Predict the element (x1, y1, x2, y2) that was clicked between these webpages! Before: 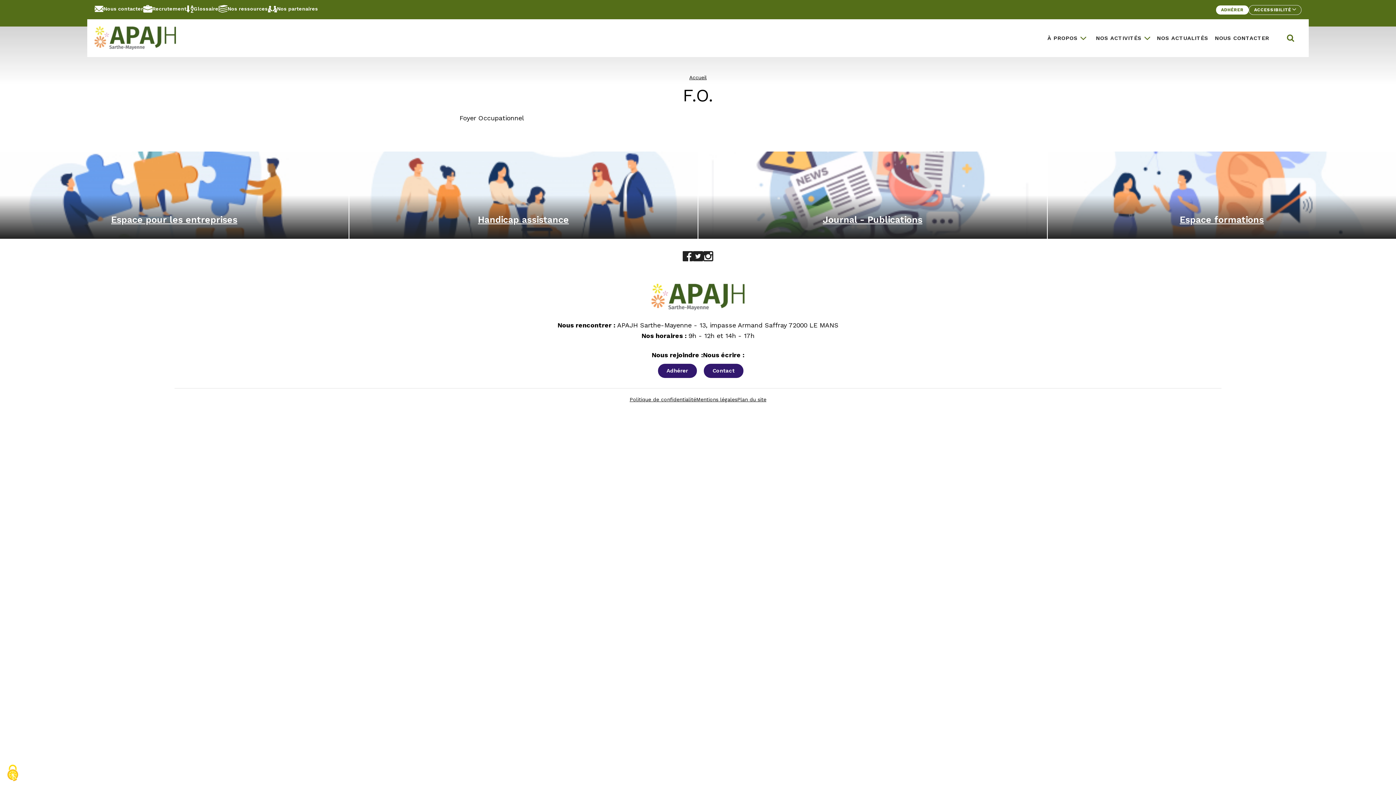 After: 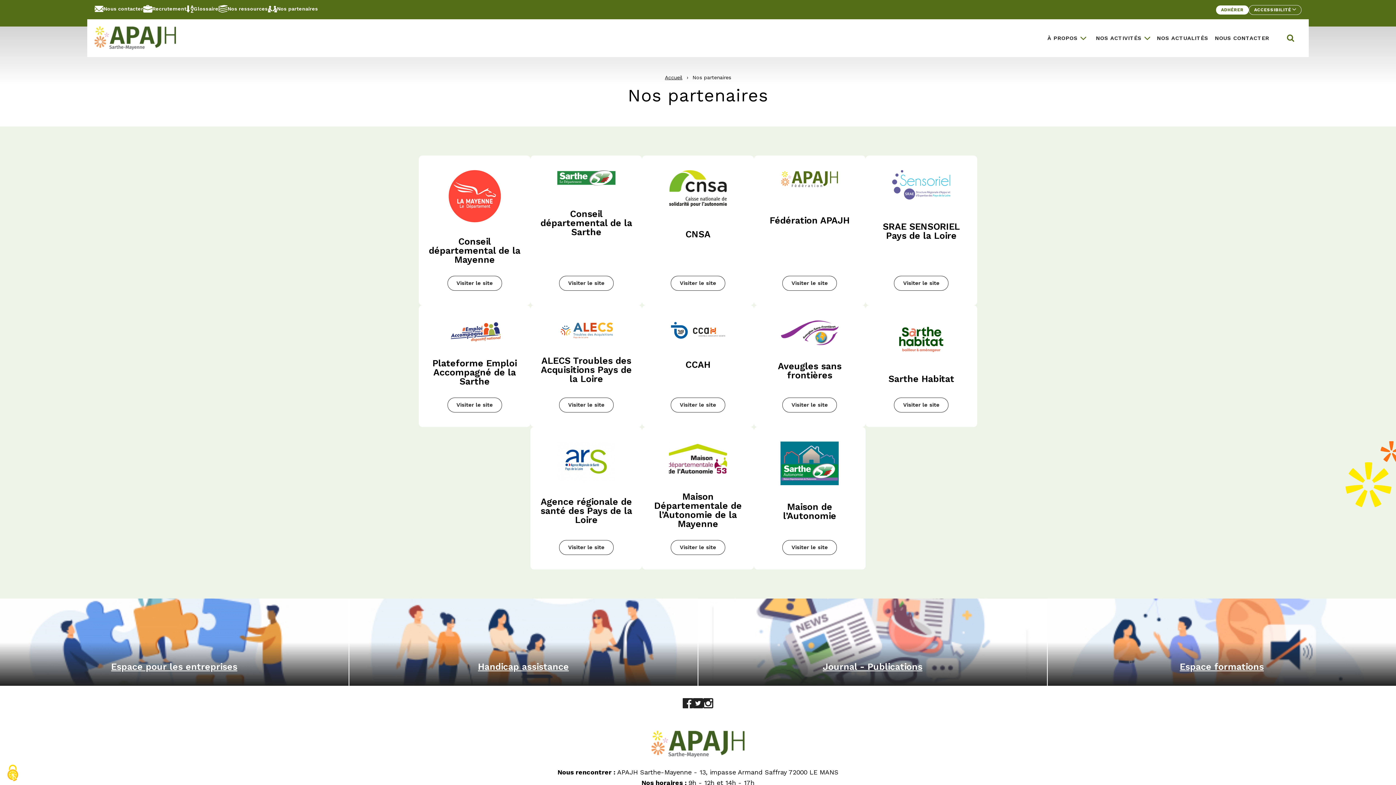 Action: label: Nos partenaires bbox: (268, 4, 318, 13)